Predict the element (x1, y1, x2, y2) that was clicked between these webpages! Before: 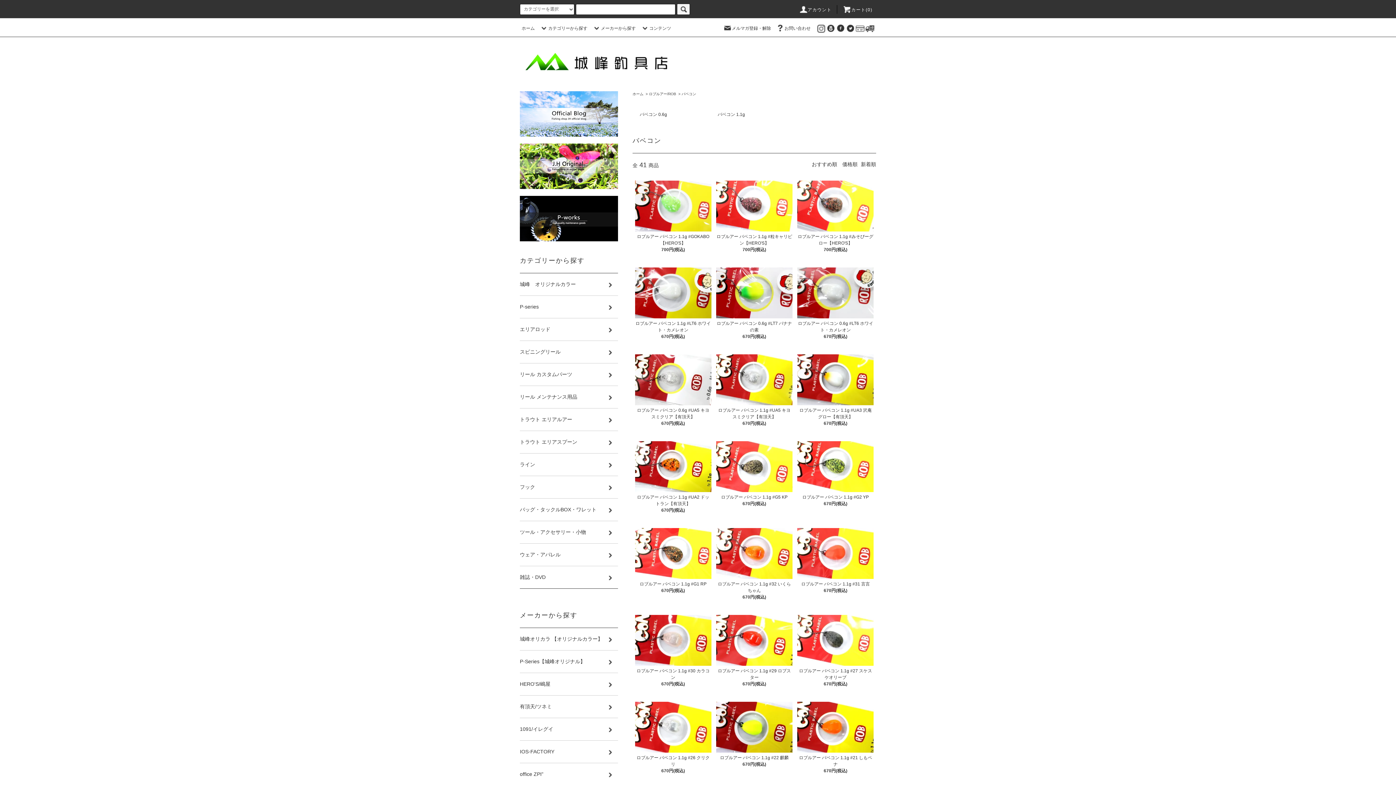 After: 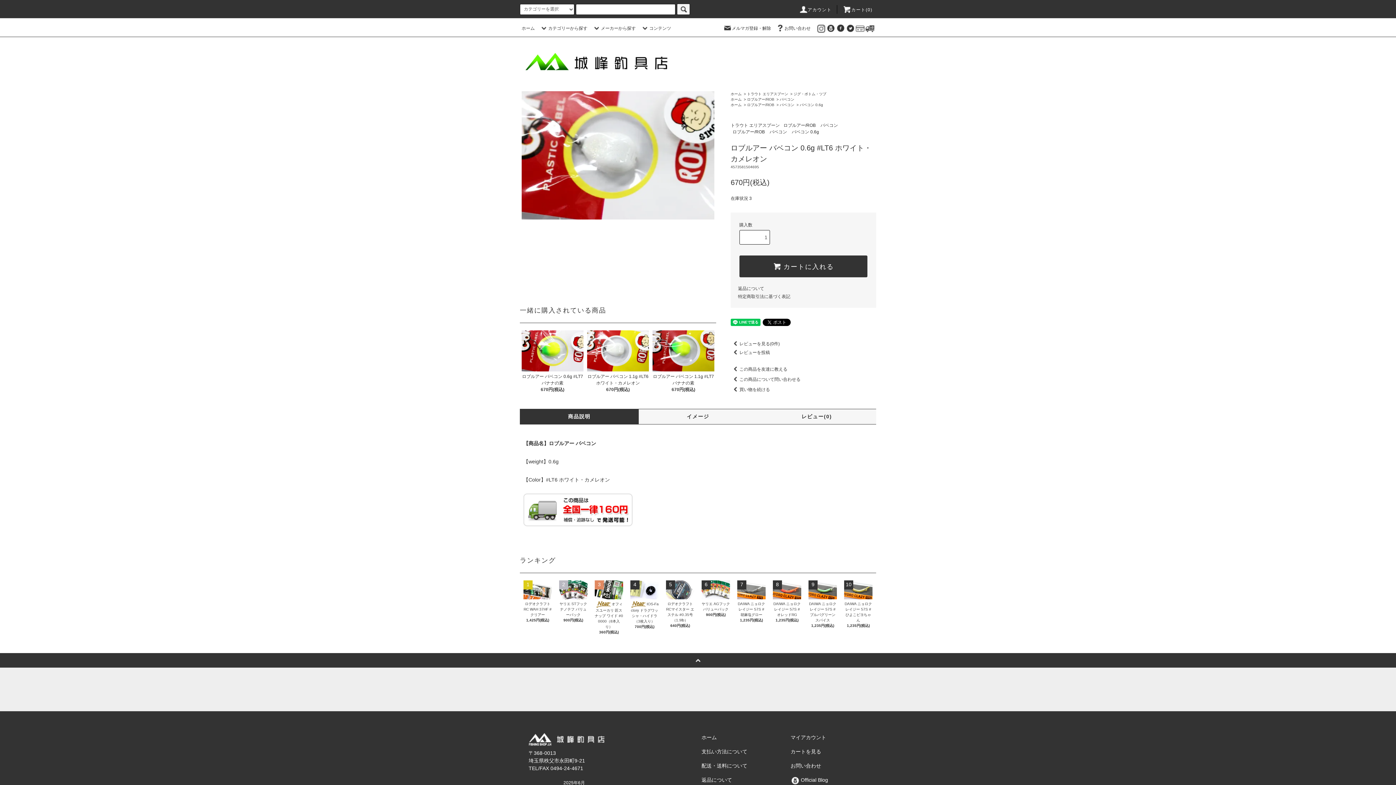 Action: label: ロブルアー バベコン 0.6g #LT6 ホワイト・カメレオン bbox: (797, 318, 873, 333)